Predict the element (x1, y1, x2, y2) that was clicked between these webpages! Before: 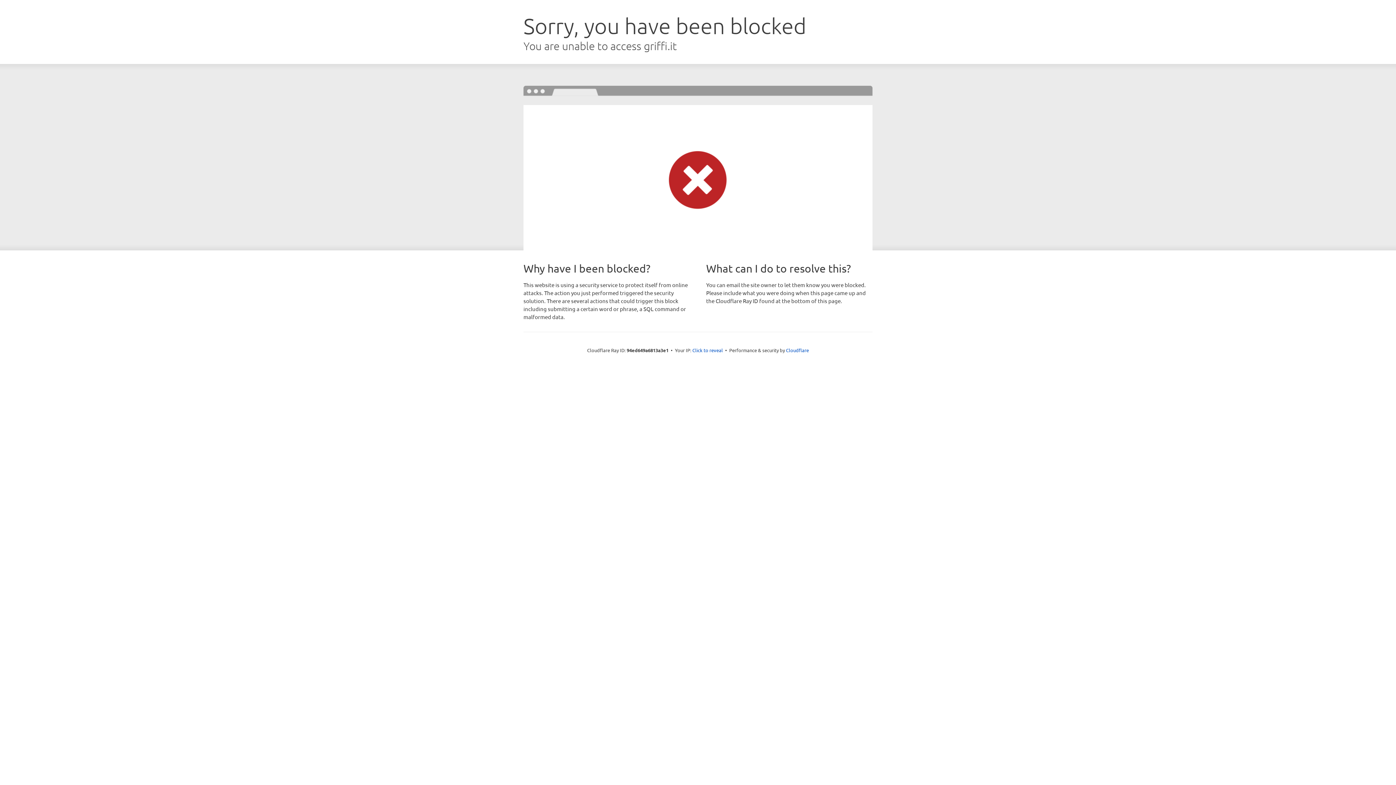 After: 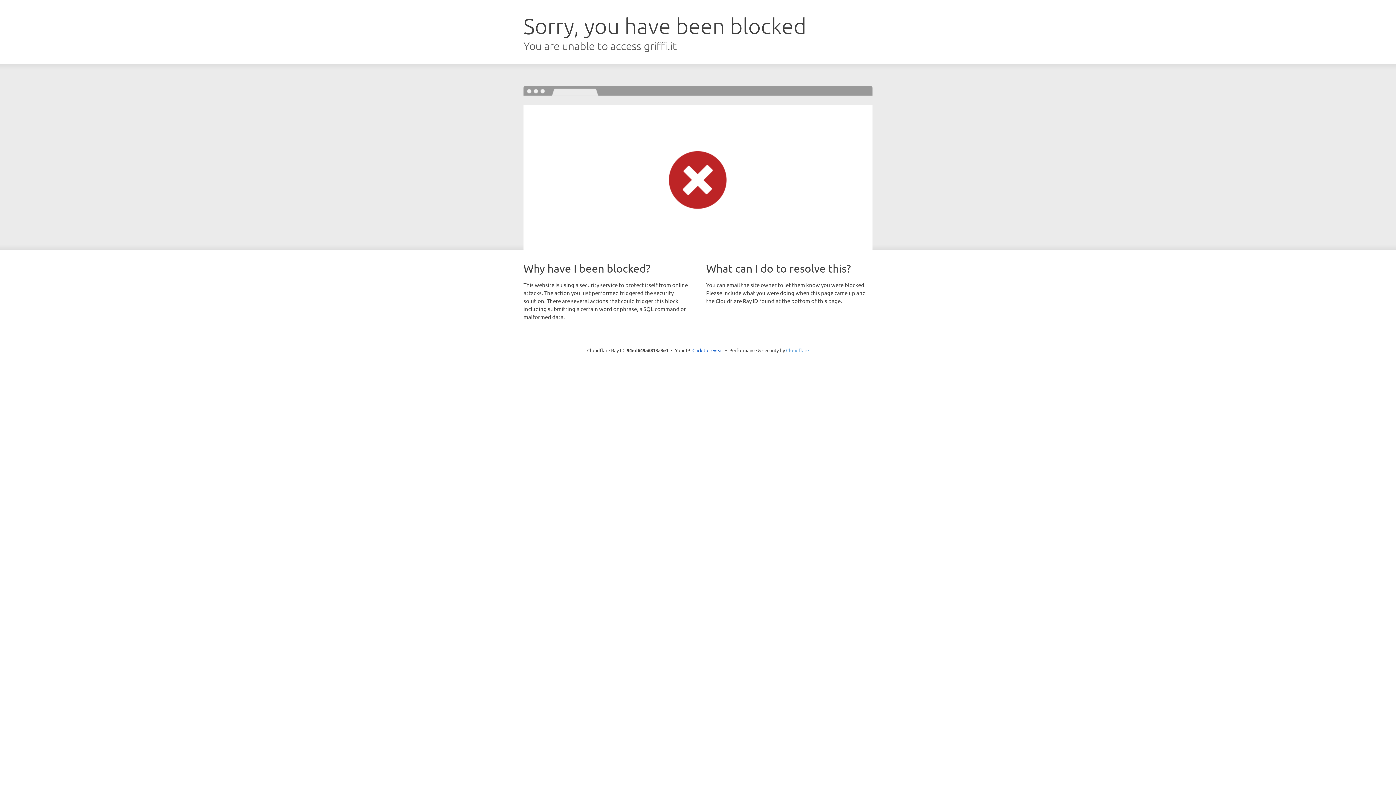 Action: bbox: (786, 347, 809, 353) label: Cloudflare